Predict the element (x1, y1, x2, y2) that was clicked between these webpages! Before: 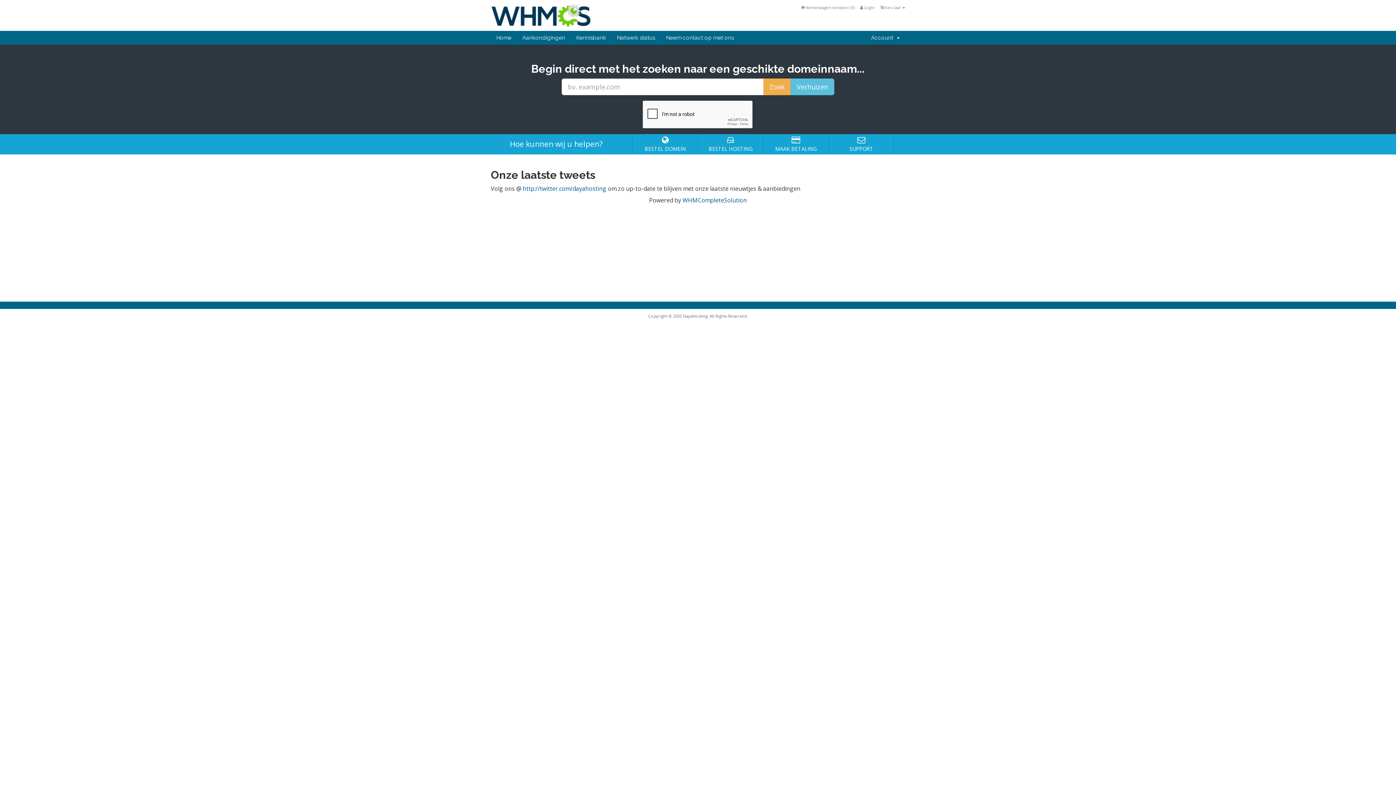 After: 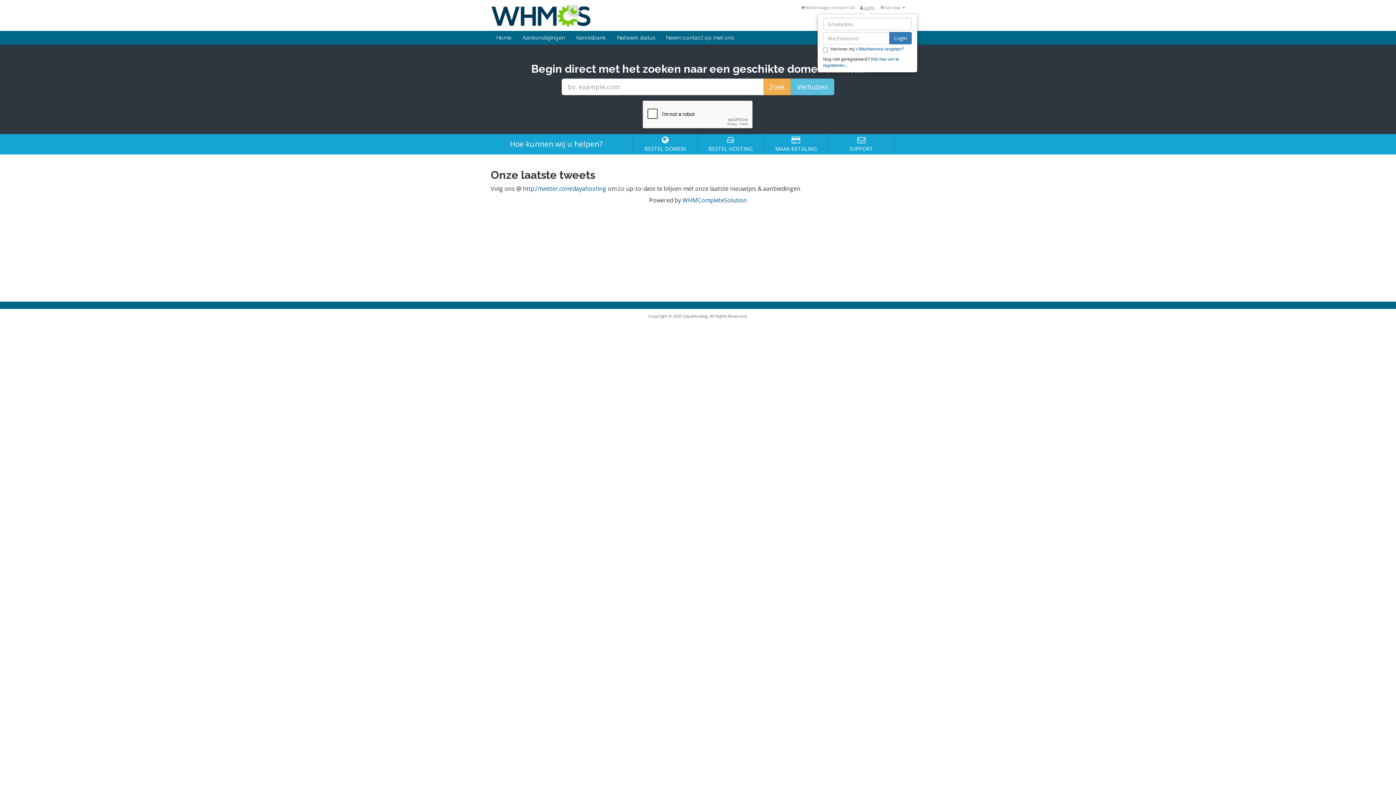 Action: label:  Login bbox: (860, 4, 874, 10)